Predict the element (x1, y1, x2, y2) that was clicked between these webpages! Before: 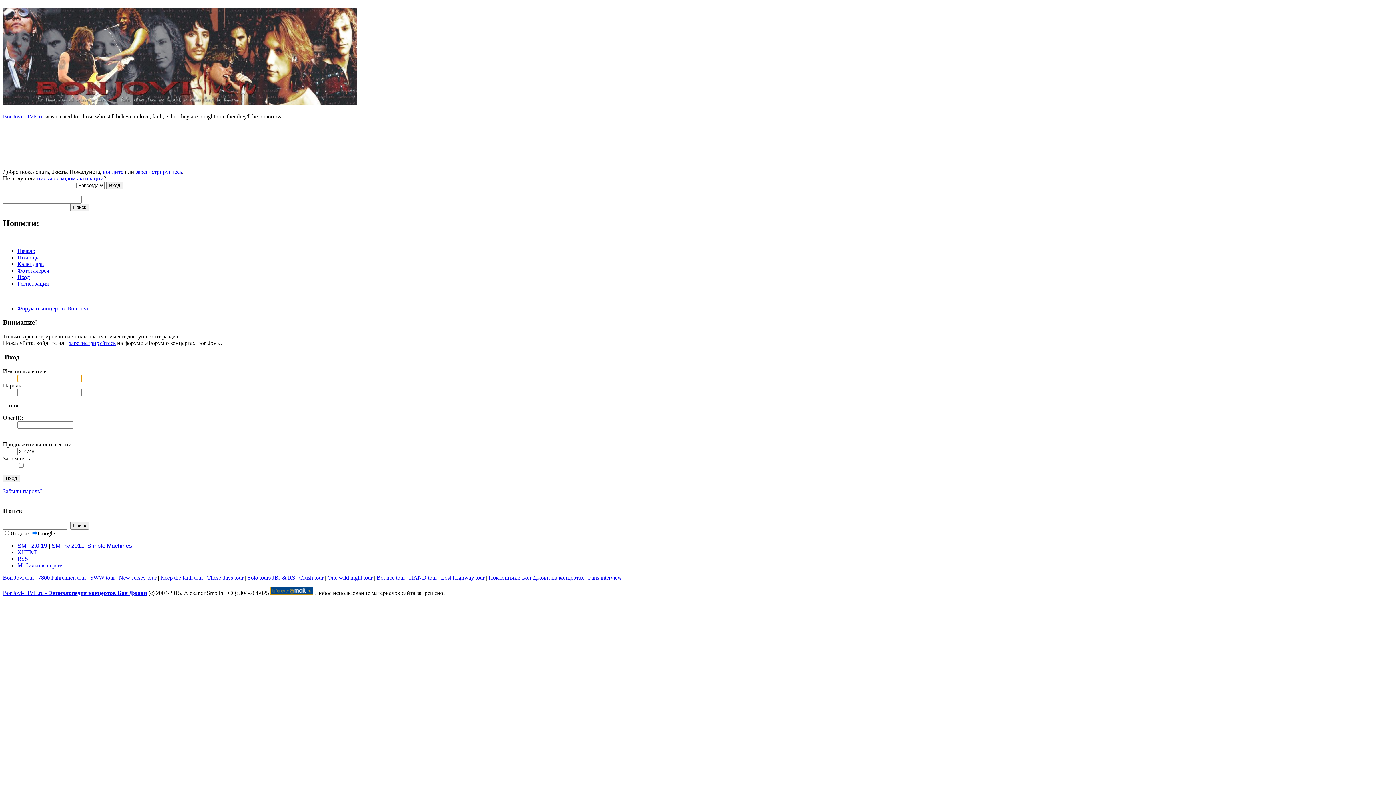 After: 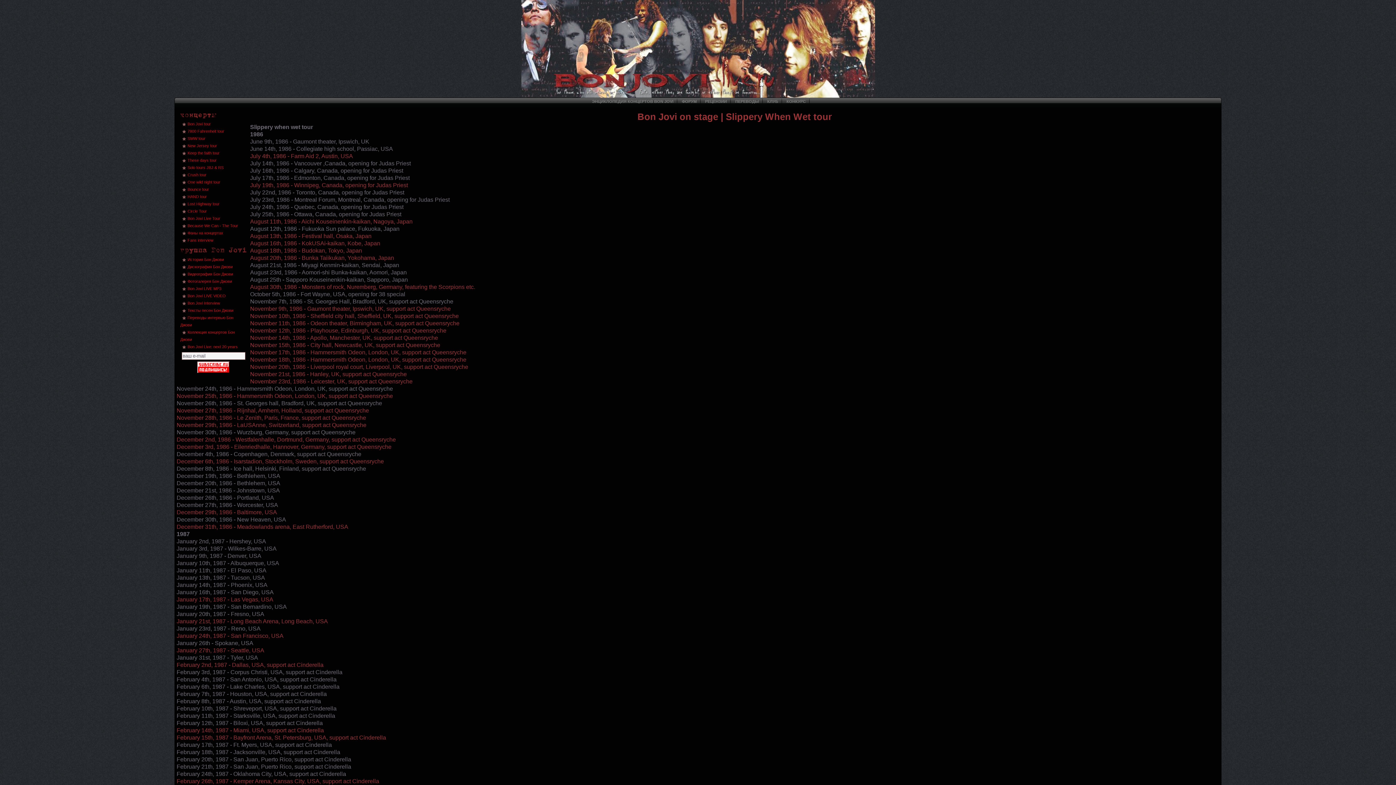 Action: label: SWW tour bbox: (90, 574, 114, 581)